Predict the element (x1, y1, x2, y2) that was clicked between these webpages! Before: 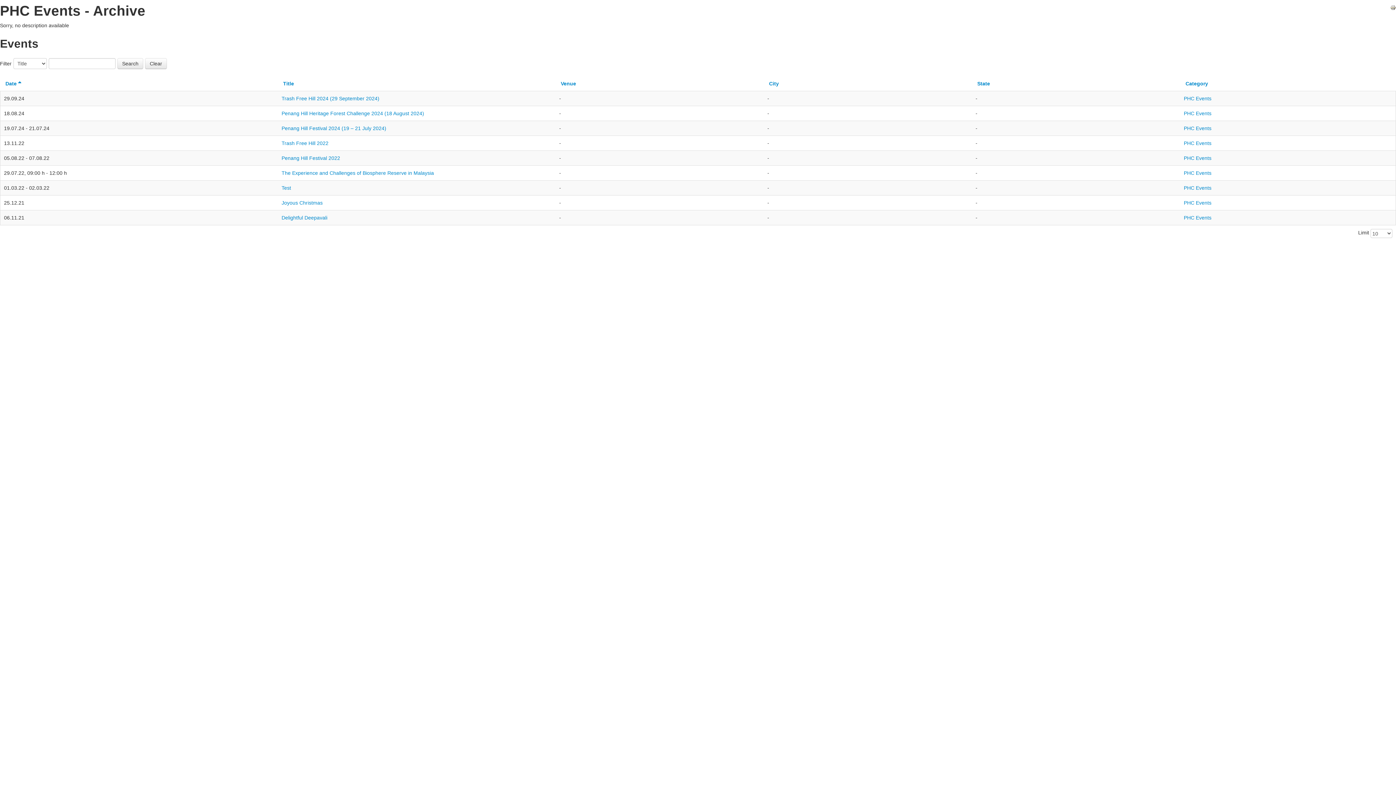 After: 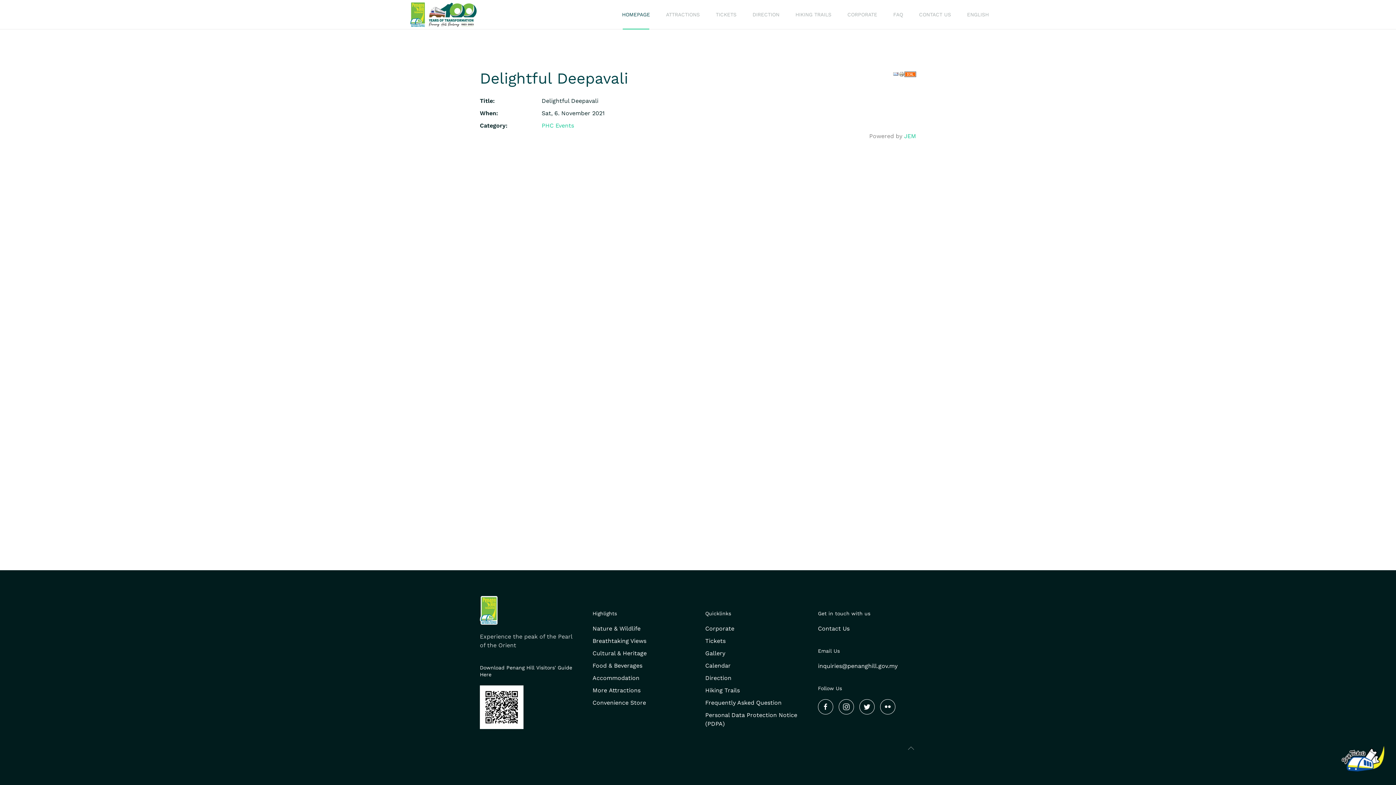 Action: bbox: (281, 214, 327, 220) label: Delightful Deepavali